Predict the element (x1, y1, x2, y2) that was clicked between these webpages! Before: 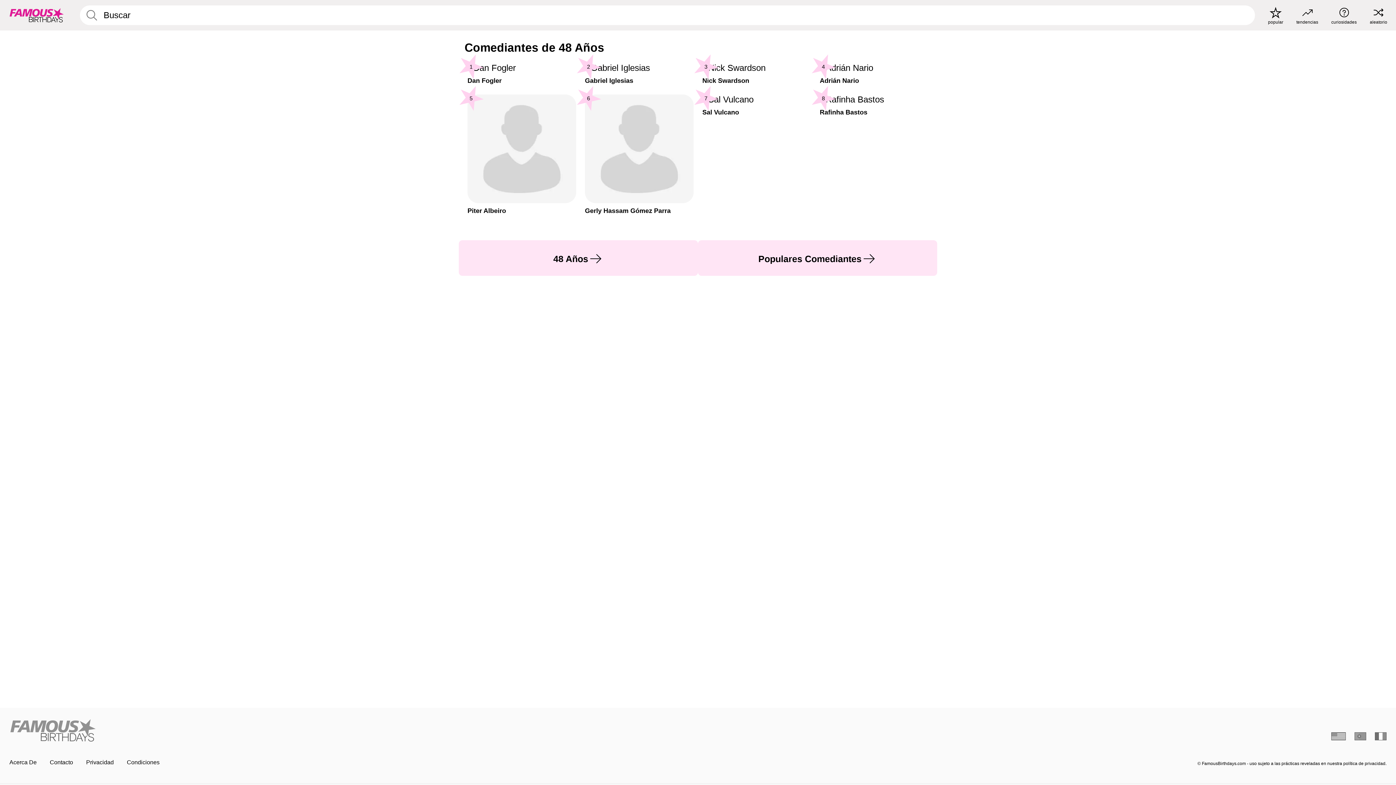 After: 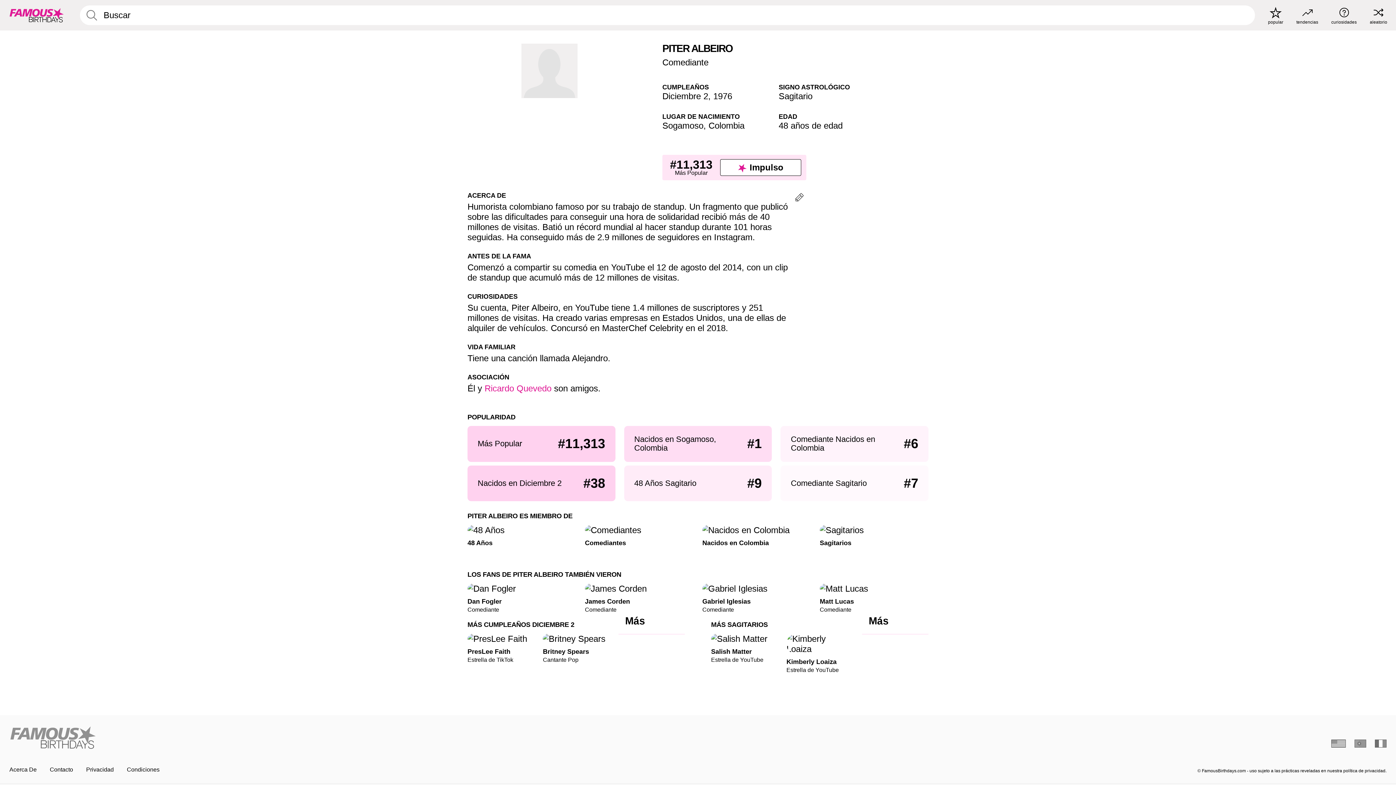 Action: bbox: (467, 94, 576, 214) label: Piter Albeiro

5